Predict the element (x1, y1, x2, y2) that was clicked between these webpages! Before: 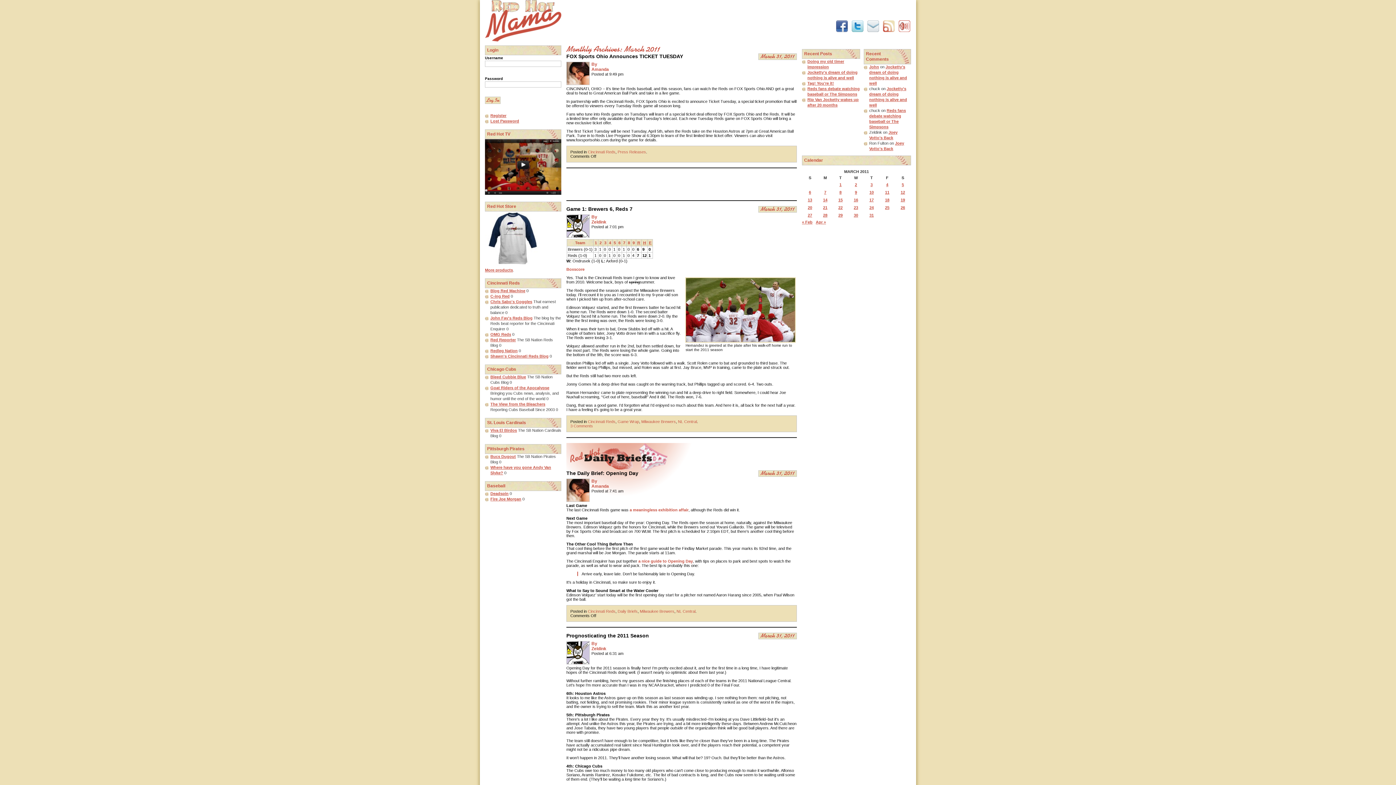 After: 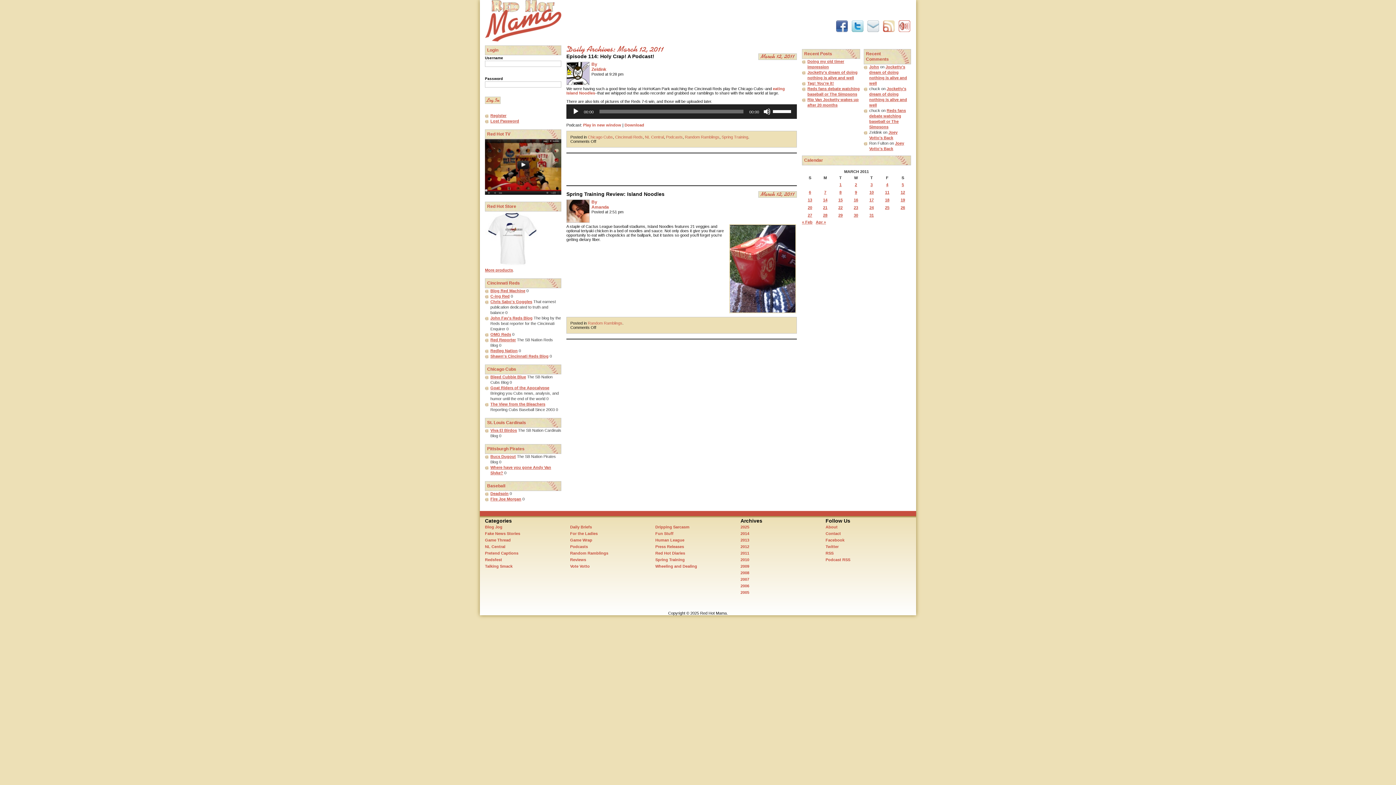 Action: bbox: (900, 190, 905, 194) label: Posts published on March 12, 2011